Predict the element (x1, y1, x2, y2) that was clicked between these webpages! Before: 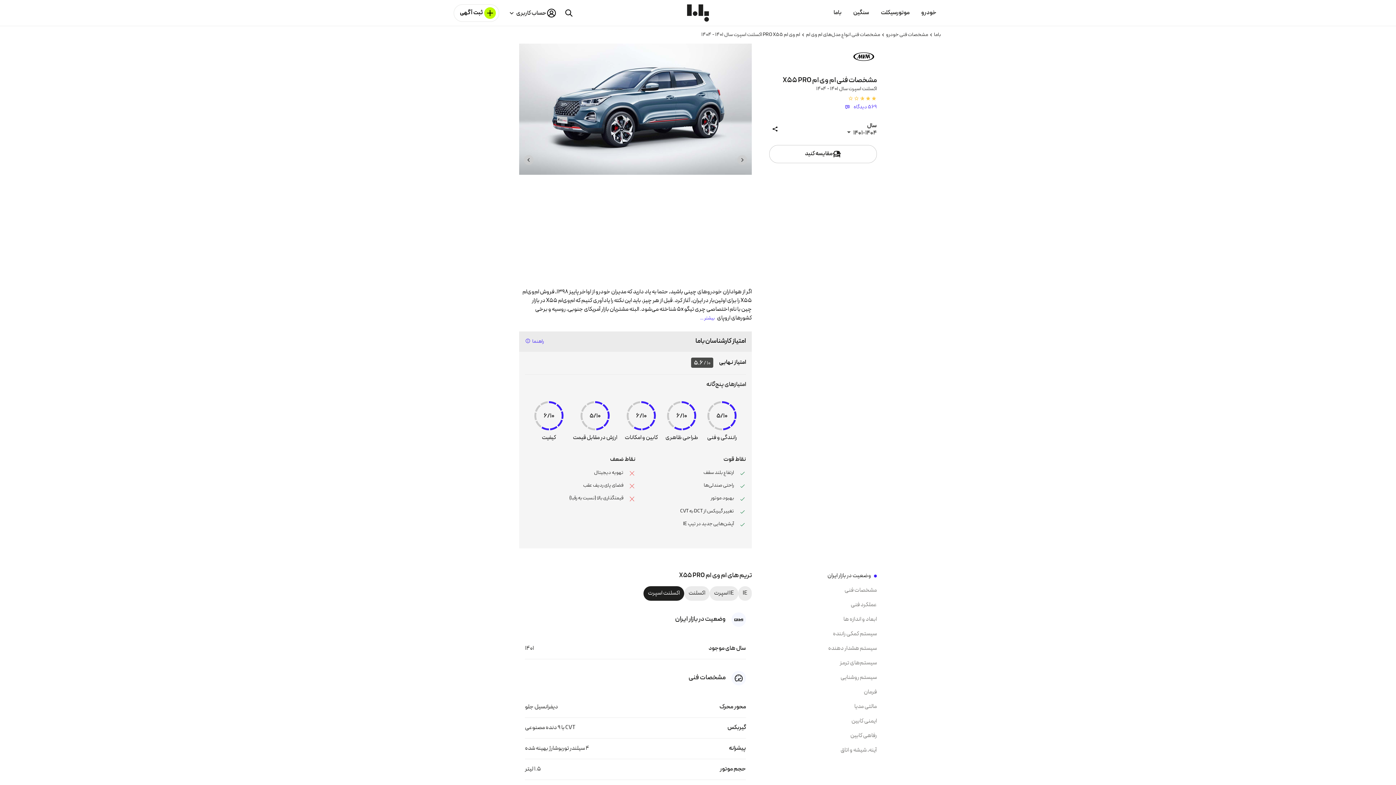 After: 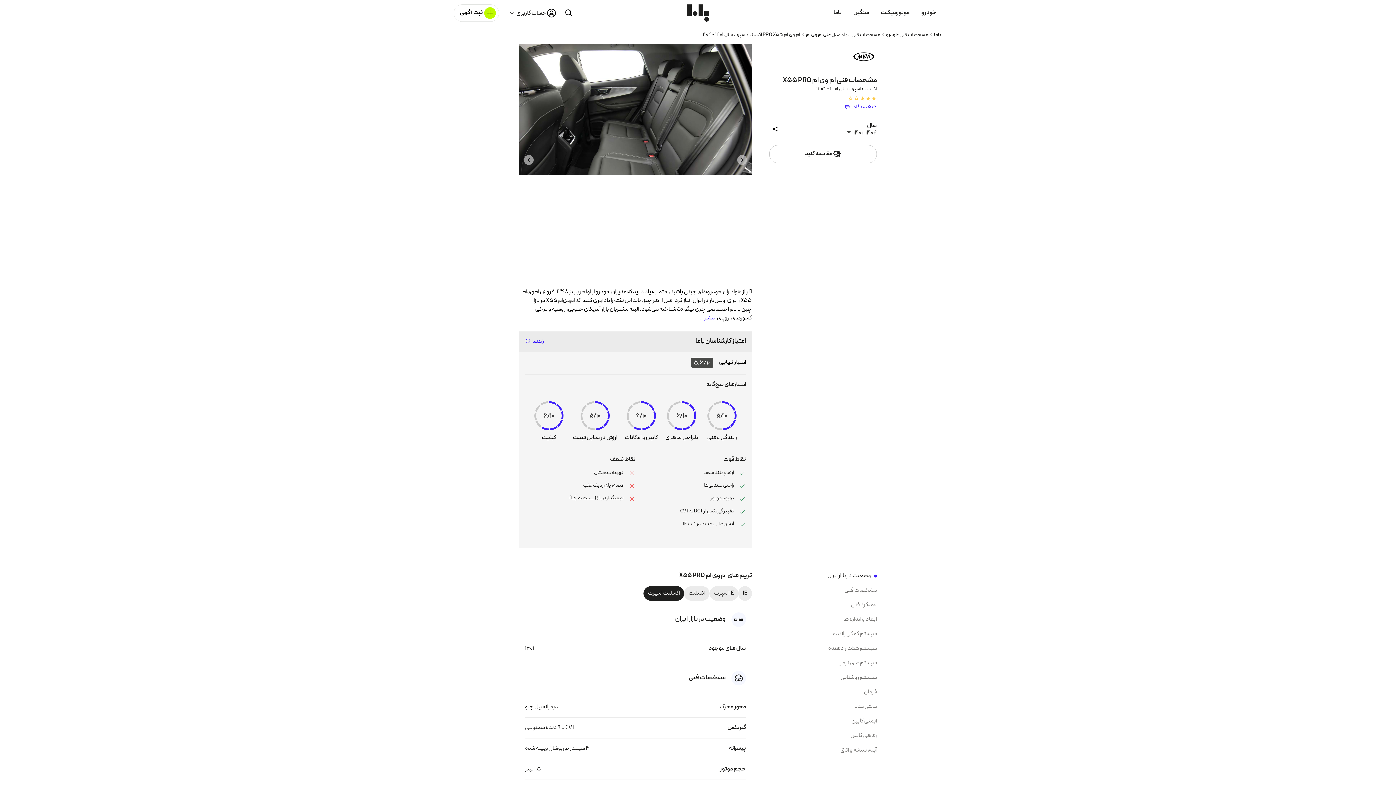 Action: bbox: (634, 270, 636, 271) label: Go to slide 5